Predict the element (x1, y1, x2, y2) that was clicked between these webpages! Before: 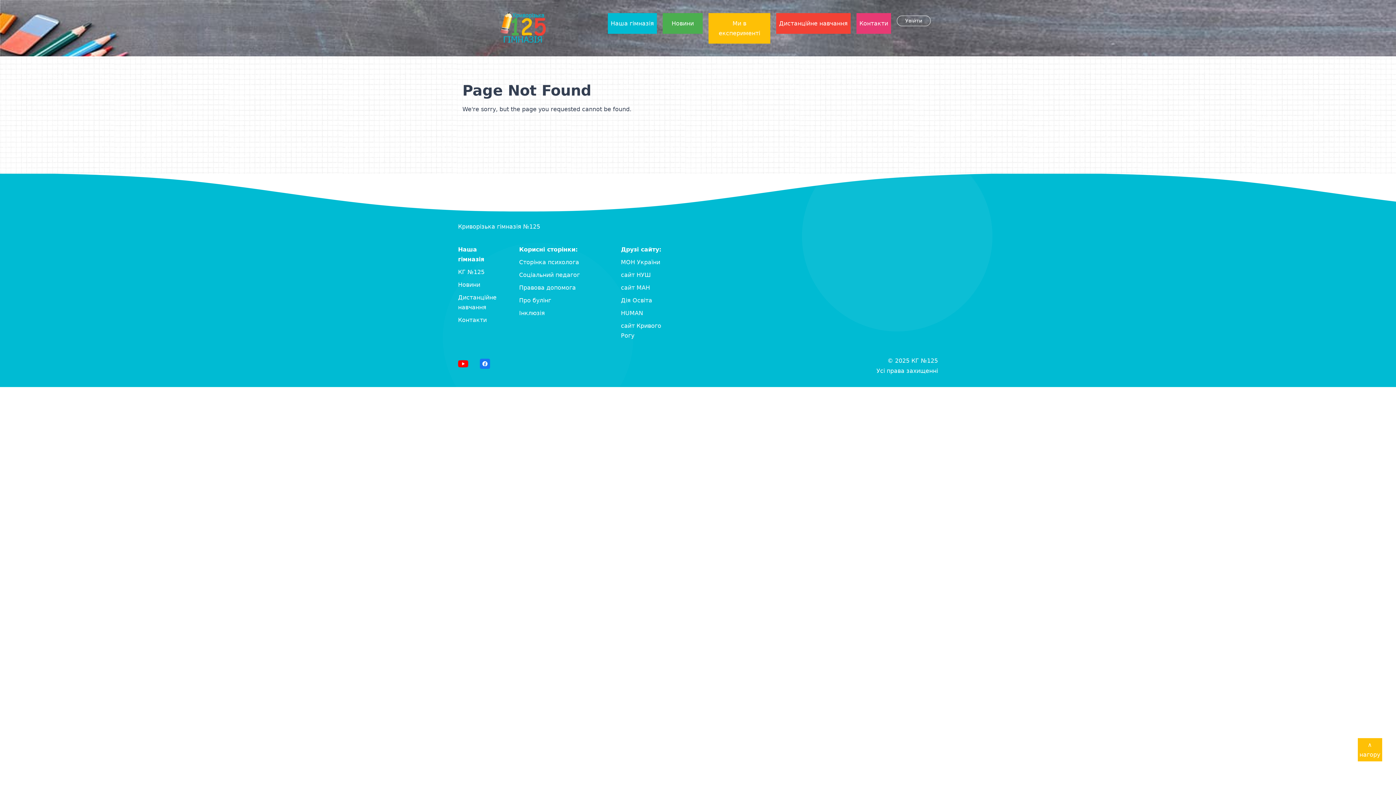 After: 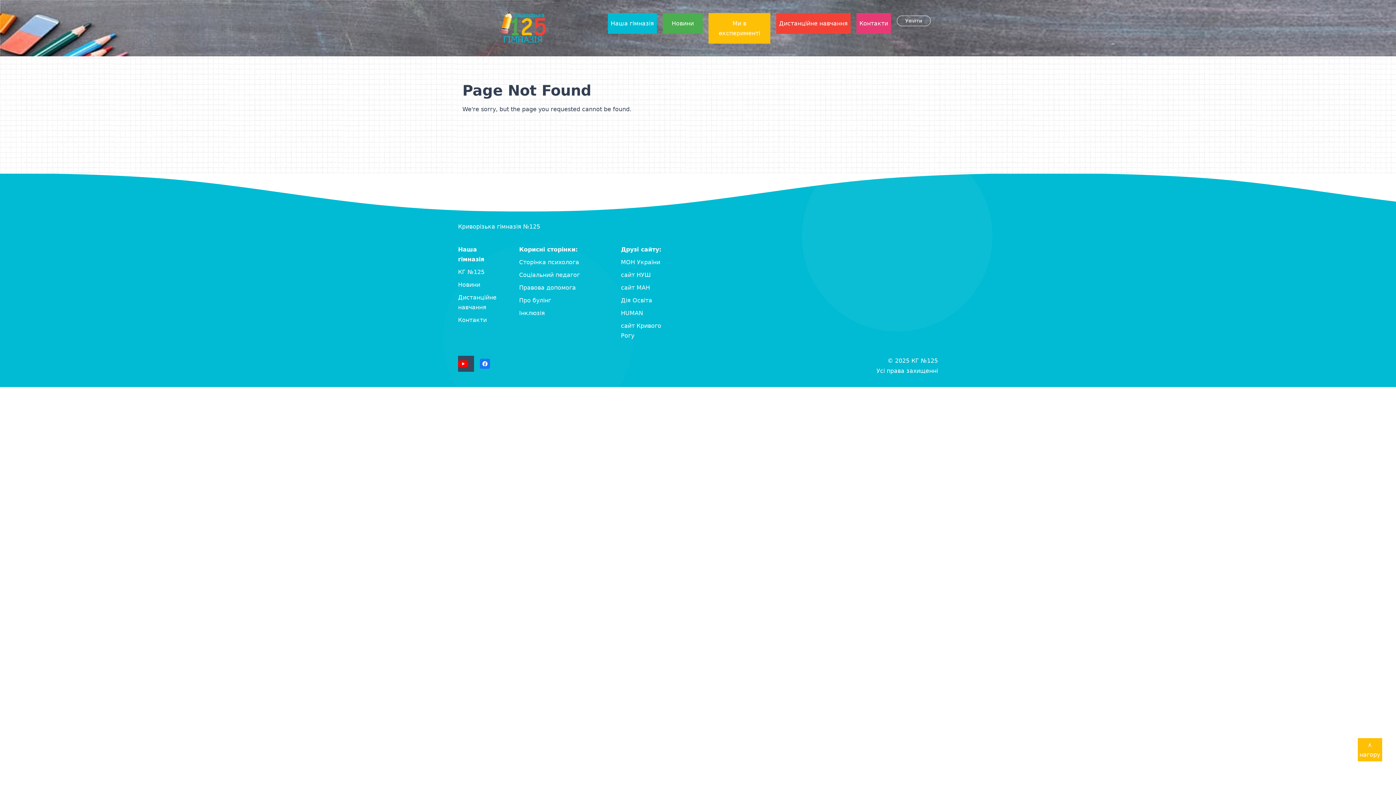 Action: bbox: (458, 355, 474, 372)